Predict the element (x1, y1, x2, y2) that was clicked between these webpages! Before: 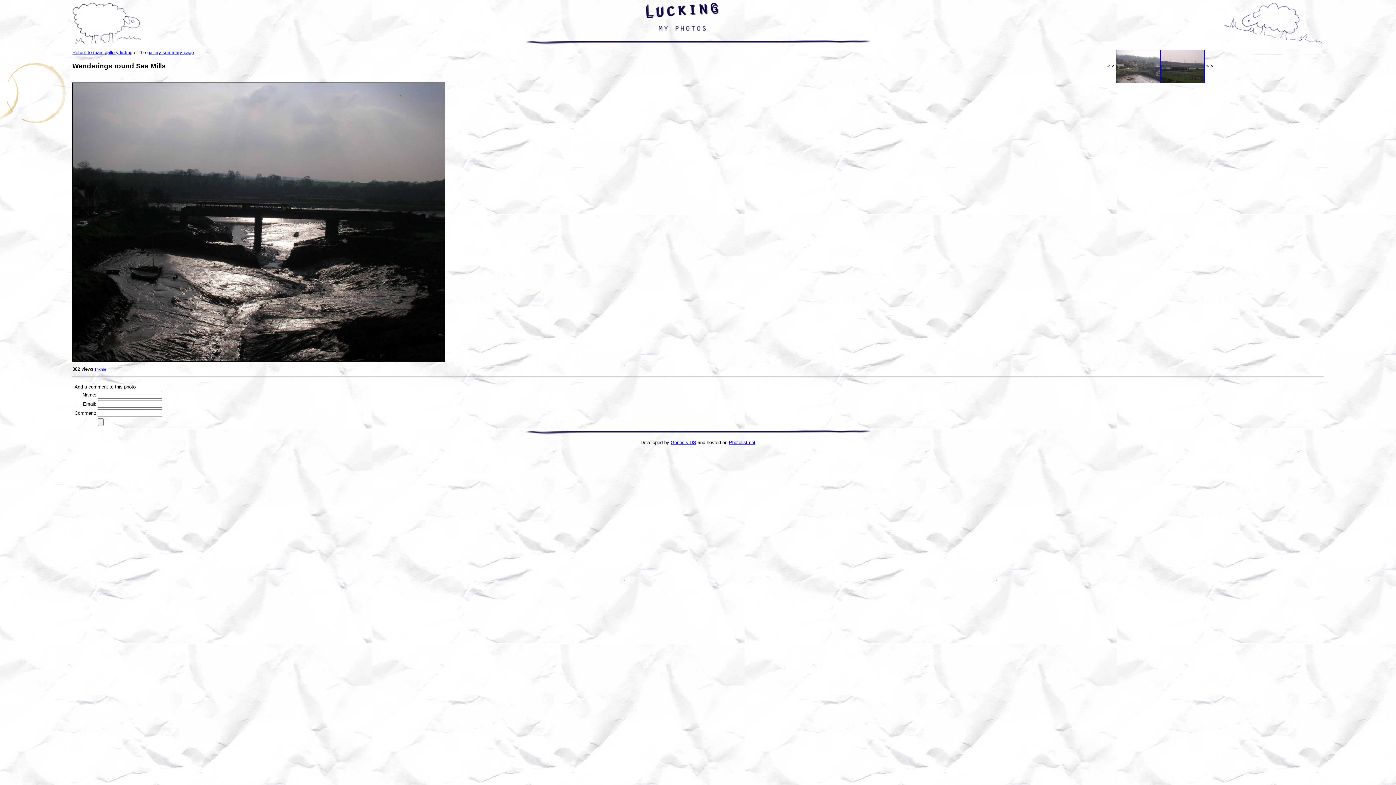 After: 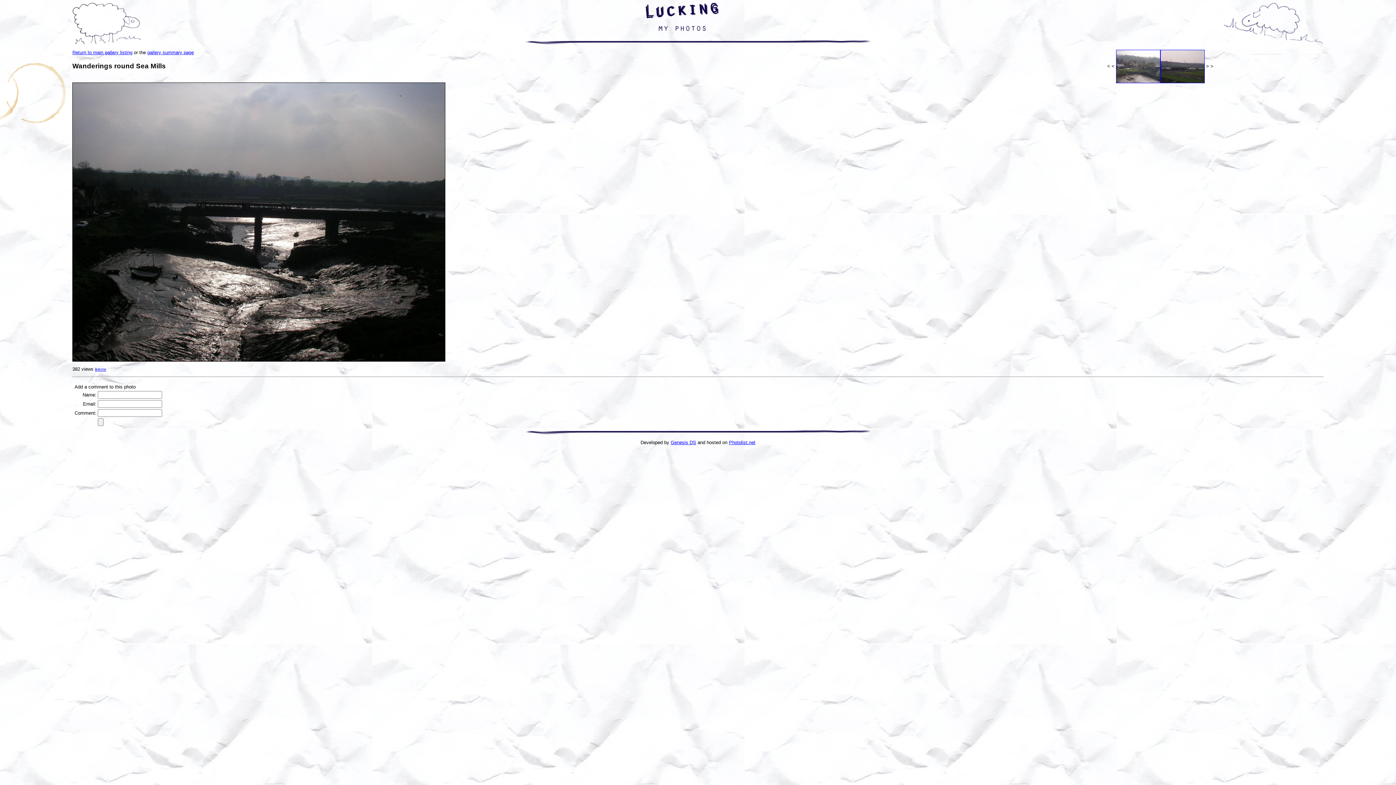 Action: label: Genesis DS bbox: (670, 439, 696, 445)